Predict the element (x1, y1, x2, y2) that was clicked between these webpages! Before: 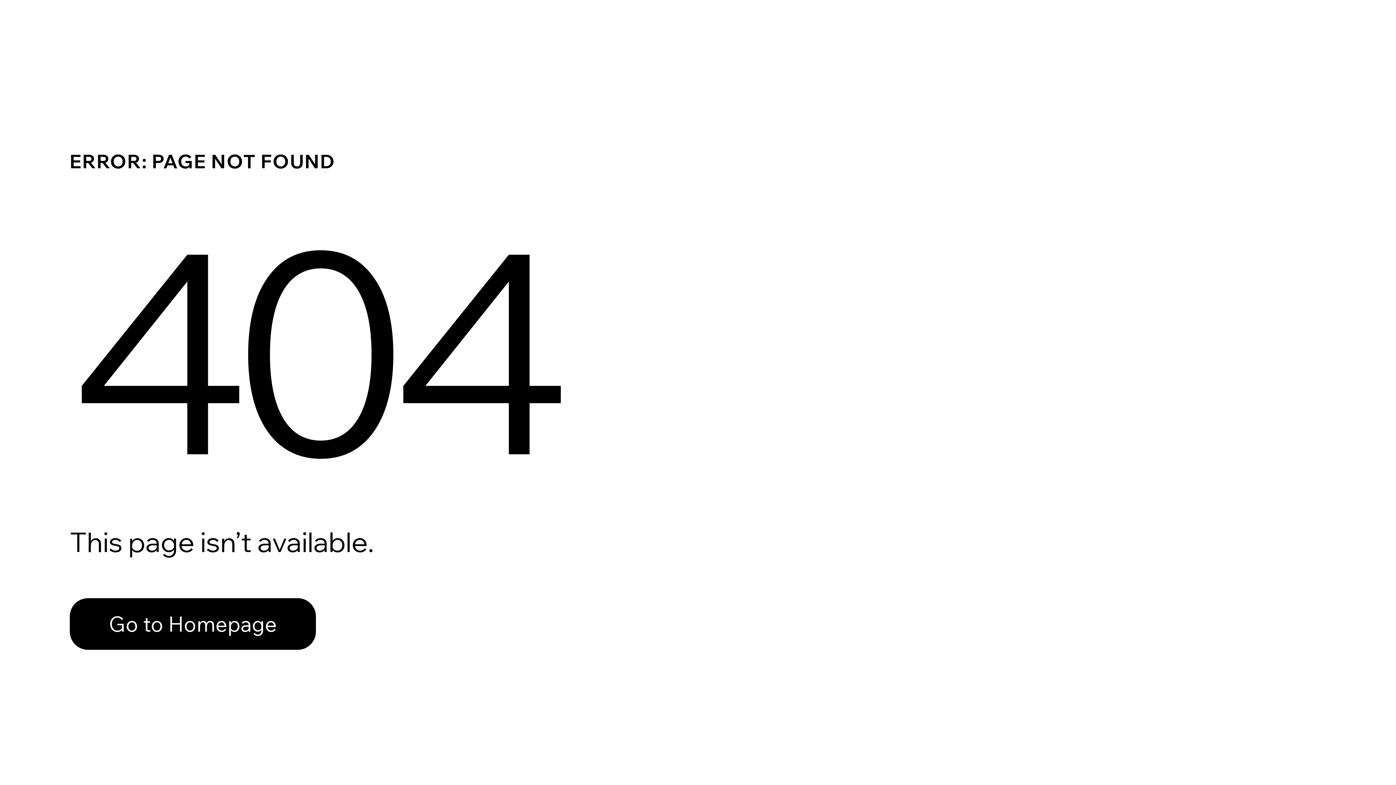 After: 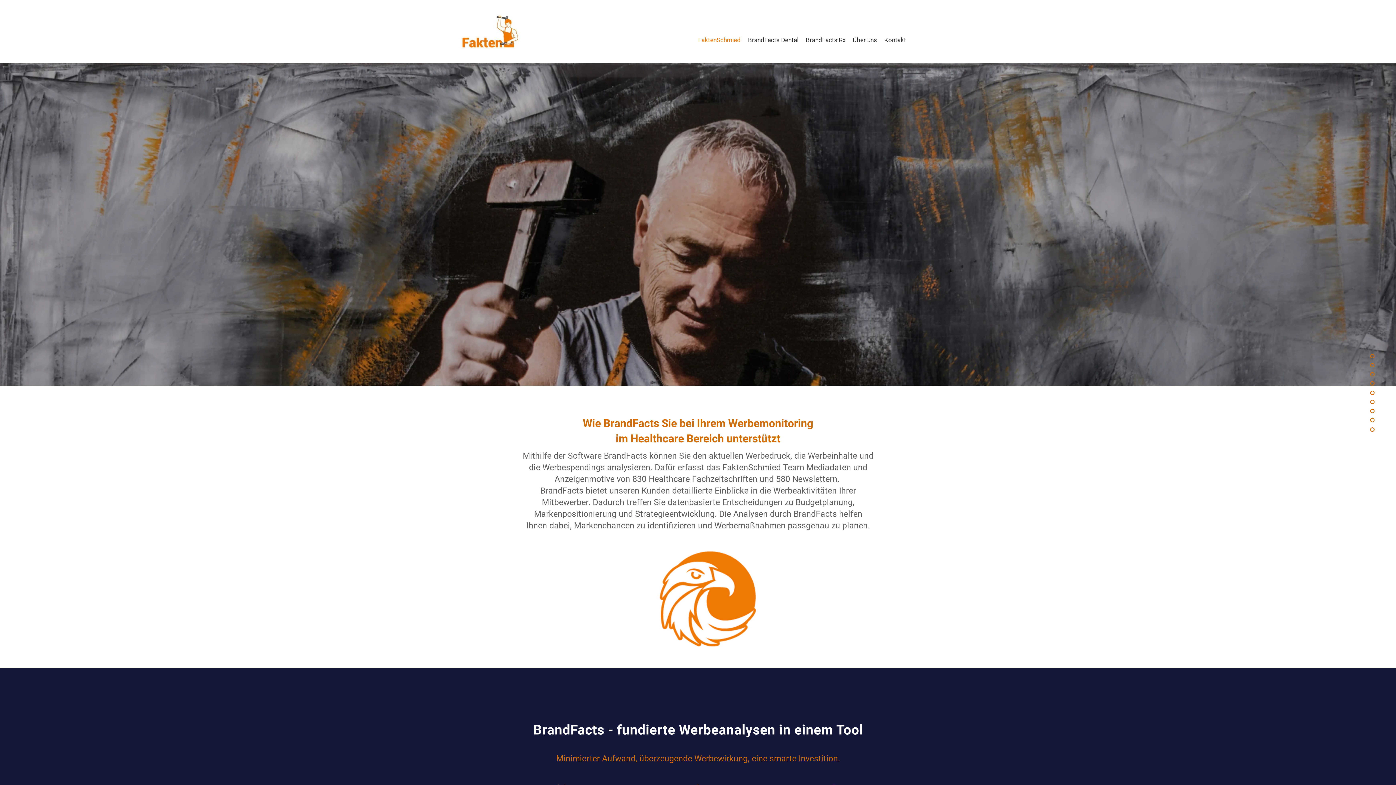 Action: label: Go to Homepage bbox: (69, 598, 316, 650)